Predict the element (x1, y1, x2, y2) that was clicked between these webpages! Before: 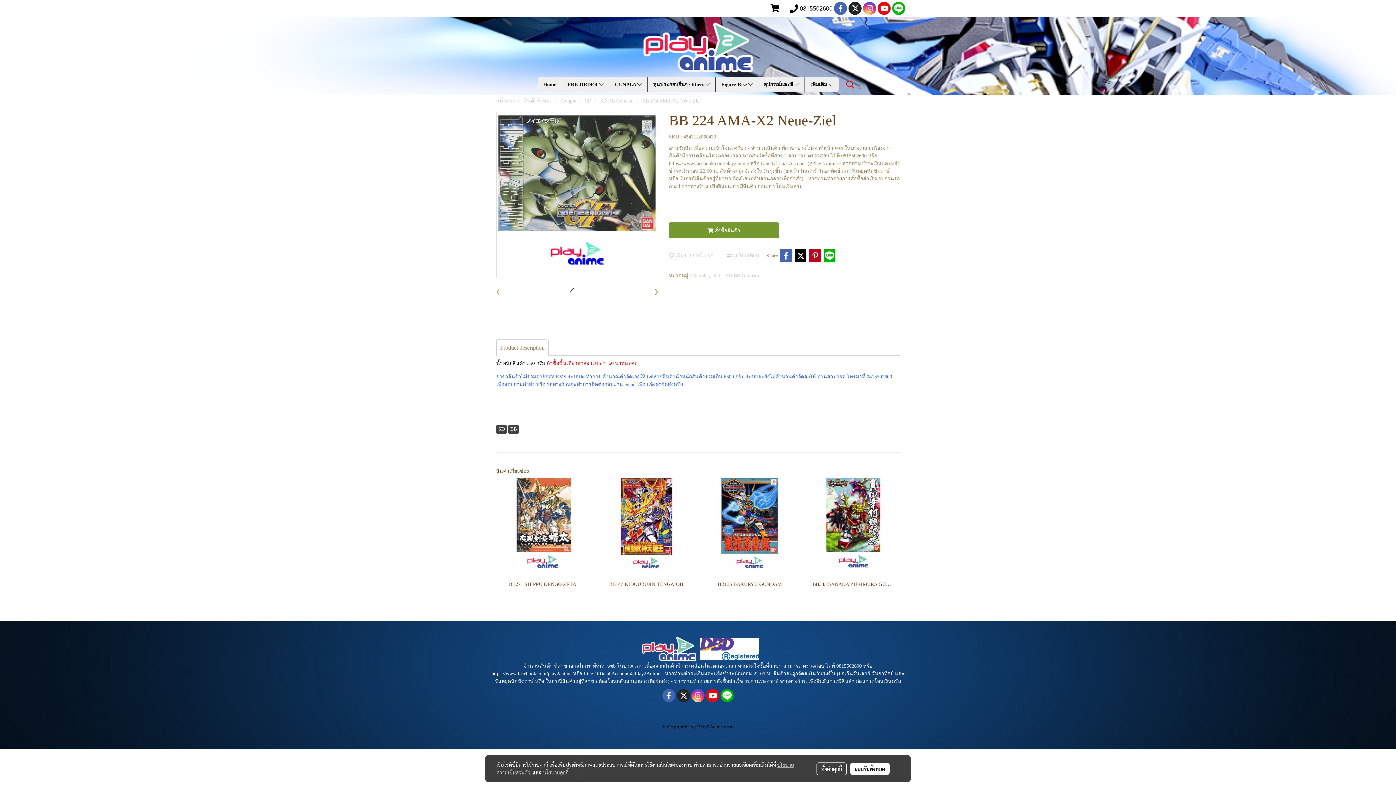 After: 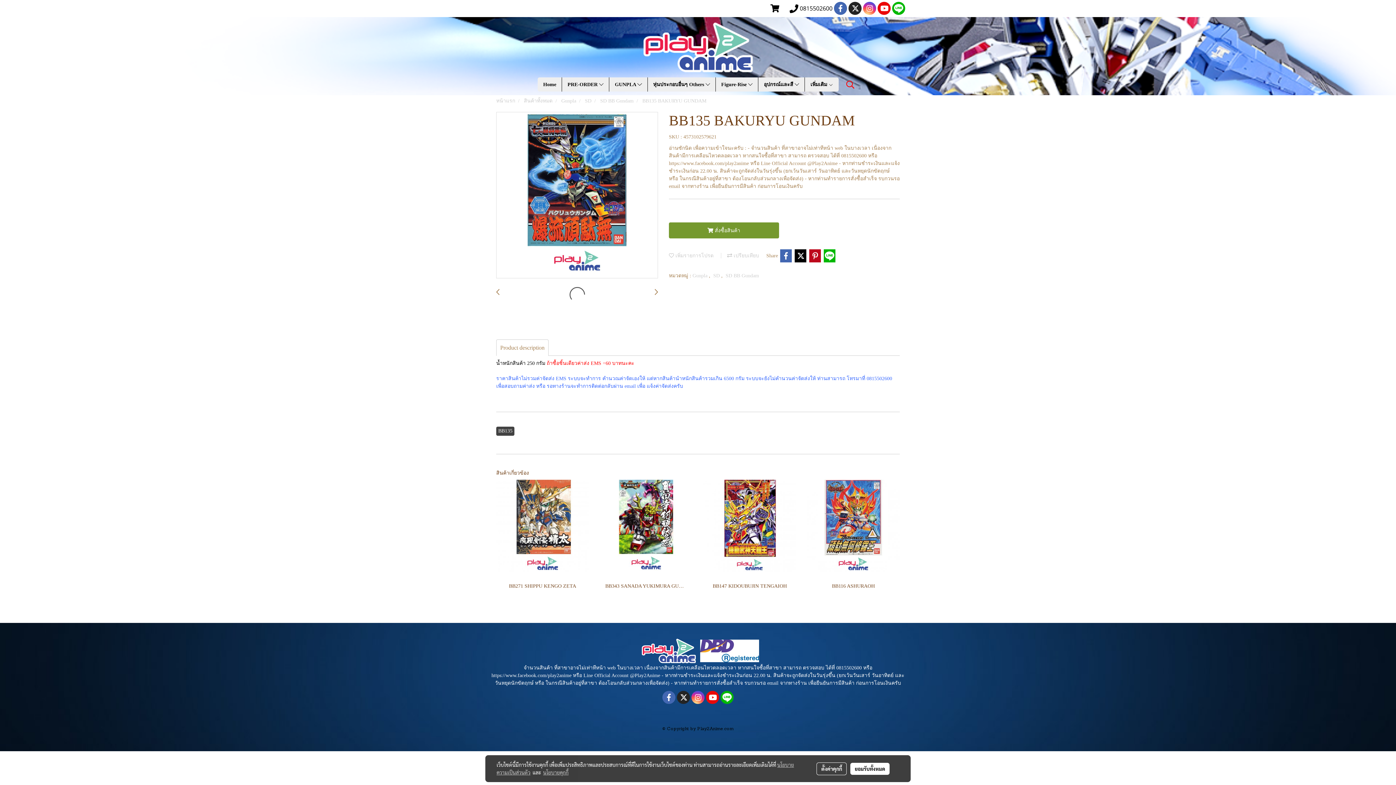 Action: bbox: (703, 521, 796, 526)